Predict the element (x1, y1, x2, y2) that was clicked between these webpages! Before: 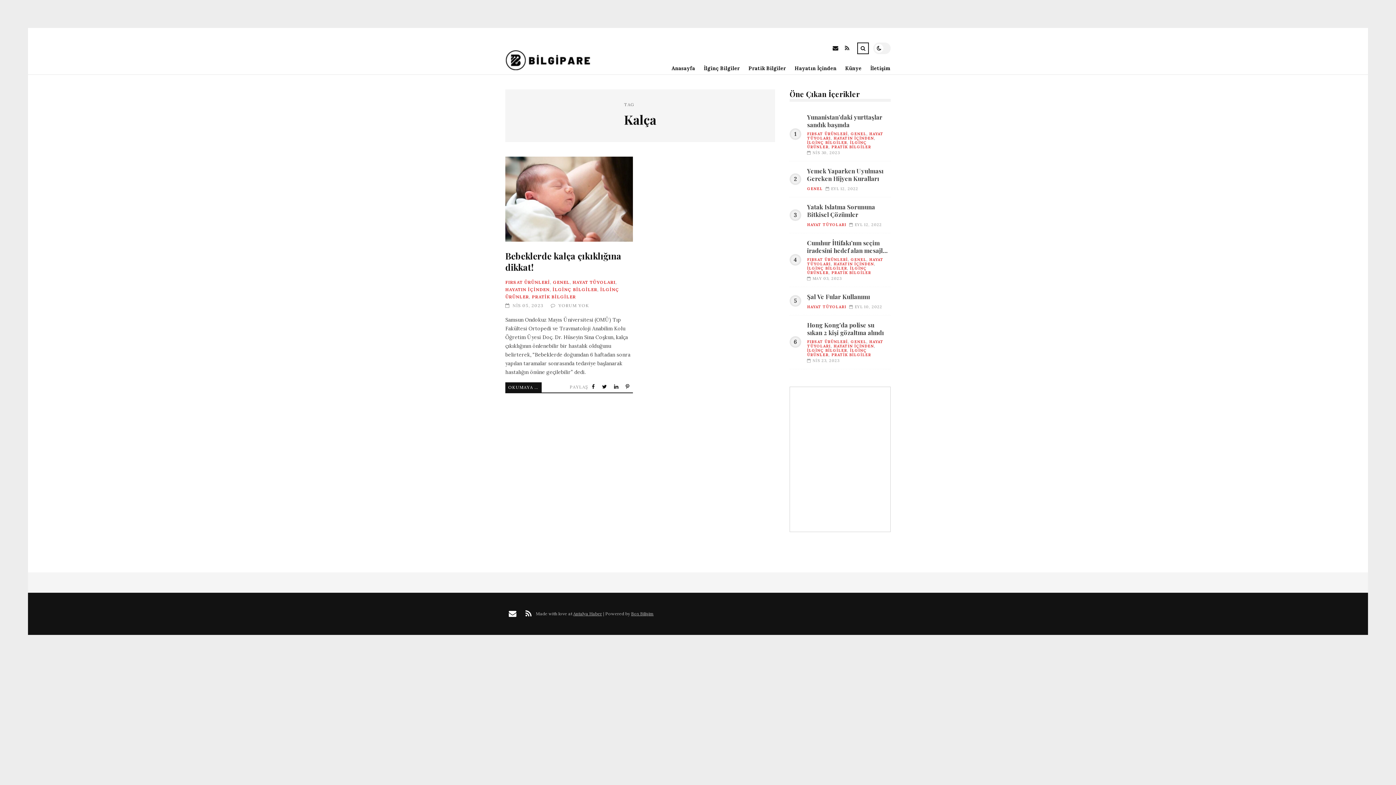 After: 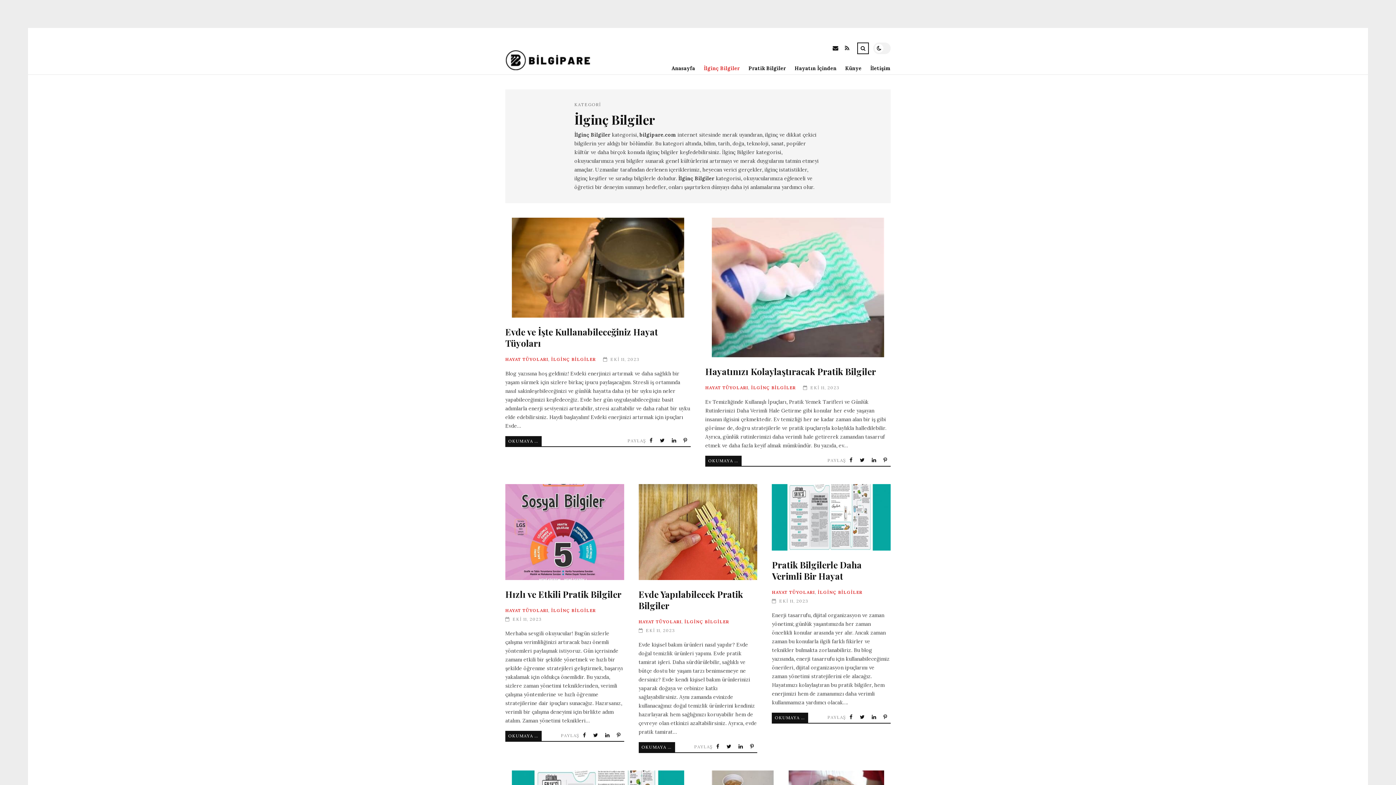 Action: bbox: (807, 265, 847, 270) label: İLGİNÇ BİLGİLER